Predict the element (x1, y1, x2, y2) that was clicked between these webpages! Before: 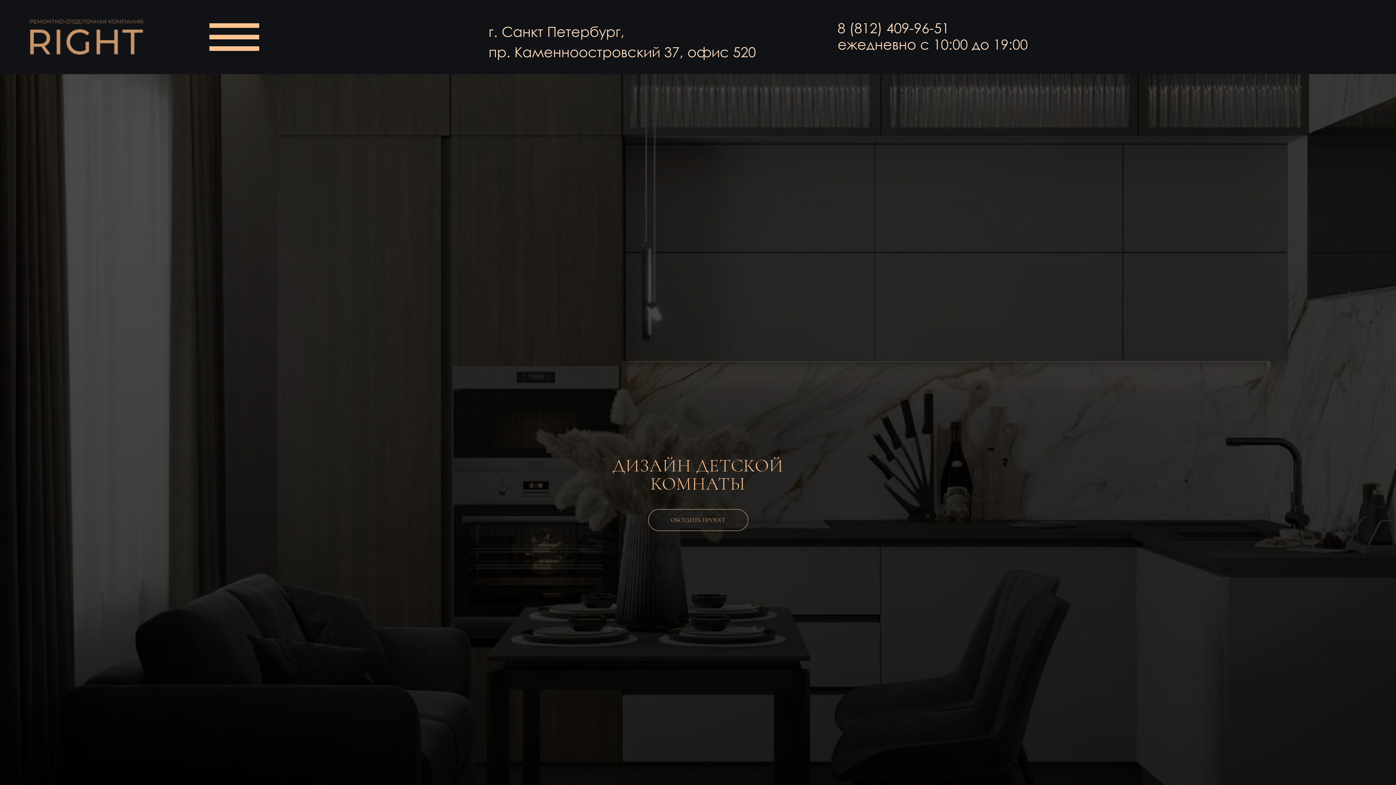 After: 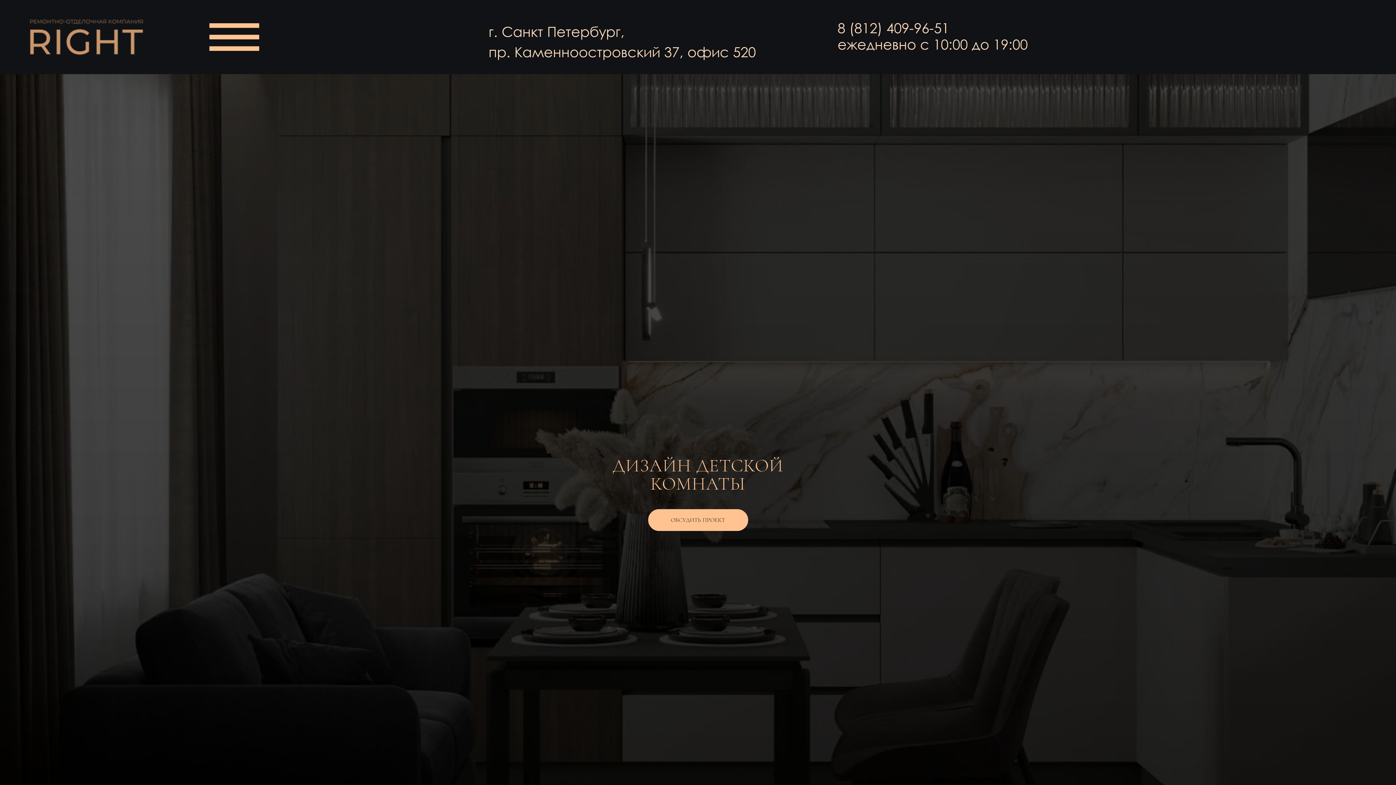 Action: label: ОБСУДИТЬ ПРОЕКТ bbox: (648, 509, 748, 531)